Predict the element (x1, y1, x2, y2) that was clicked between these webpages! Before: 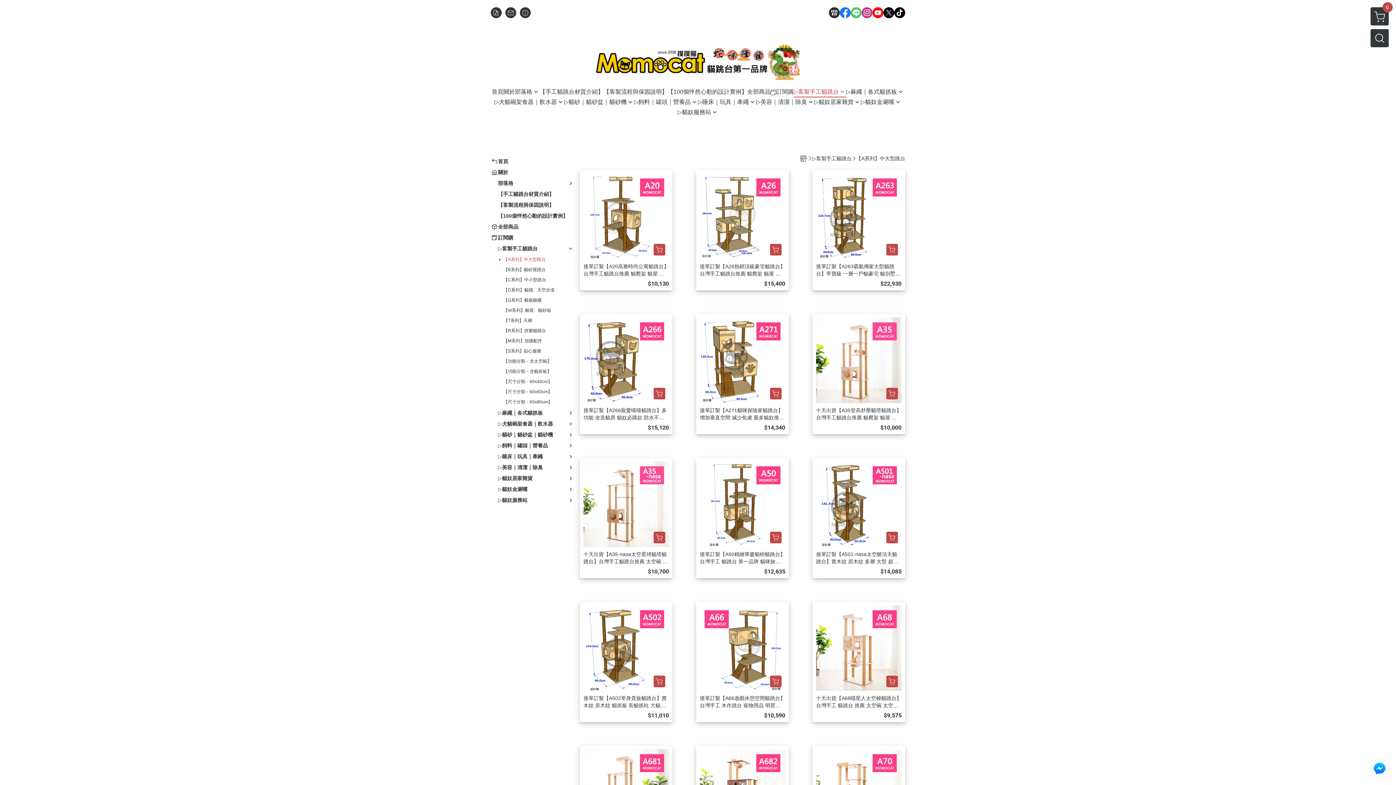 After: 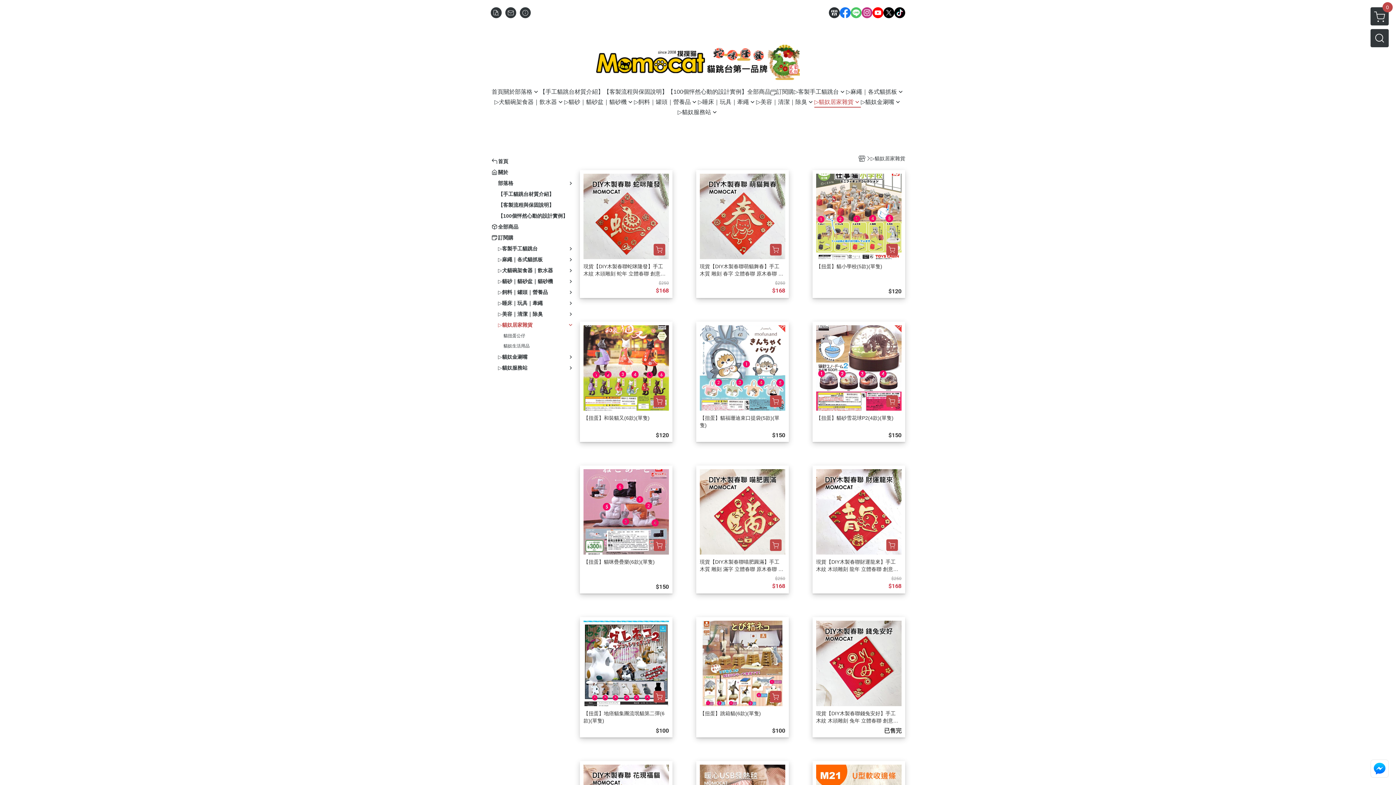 Action: bbox: (498, 474, 532, 482) label: ▷貓奴居家雜貨